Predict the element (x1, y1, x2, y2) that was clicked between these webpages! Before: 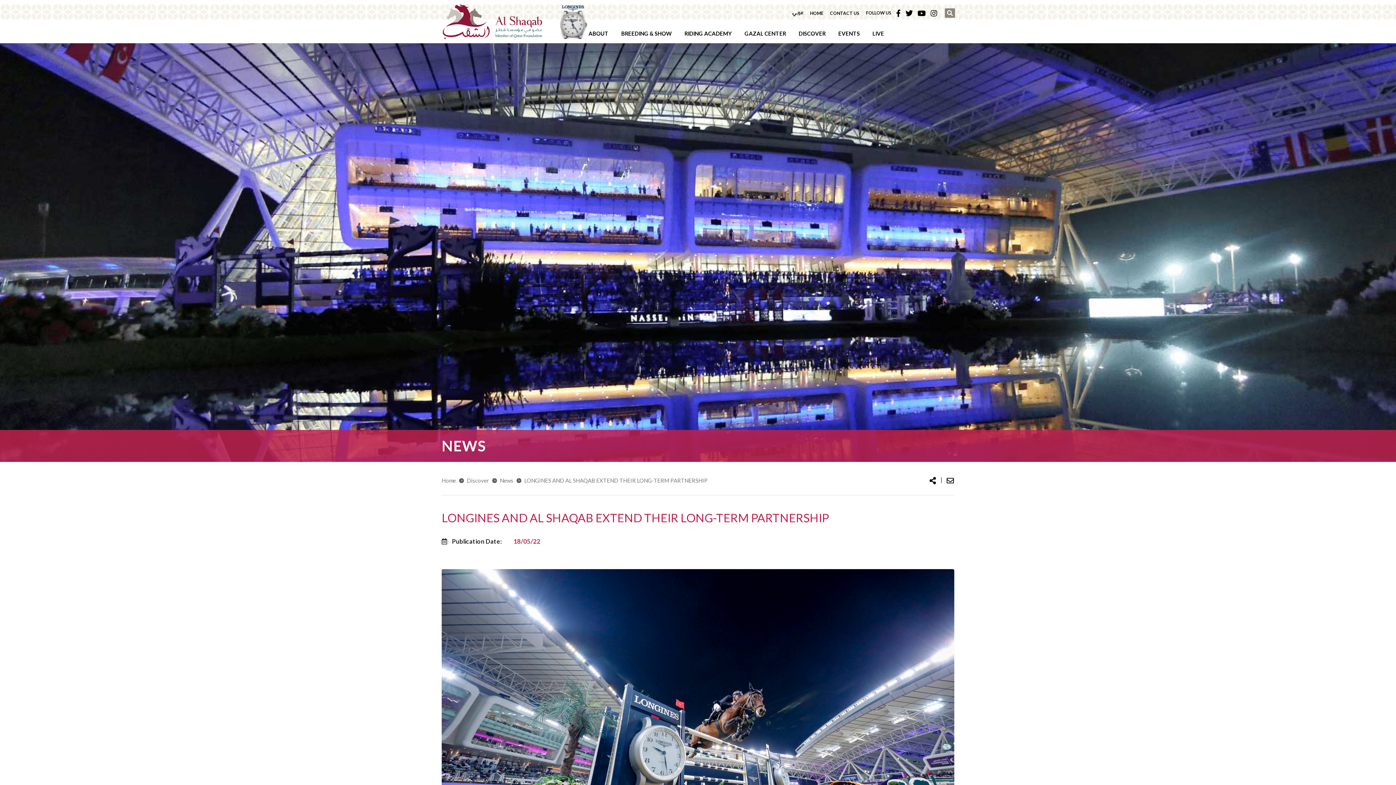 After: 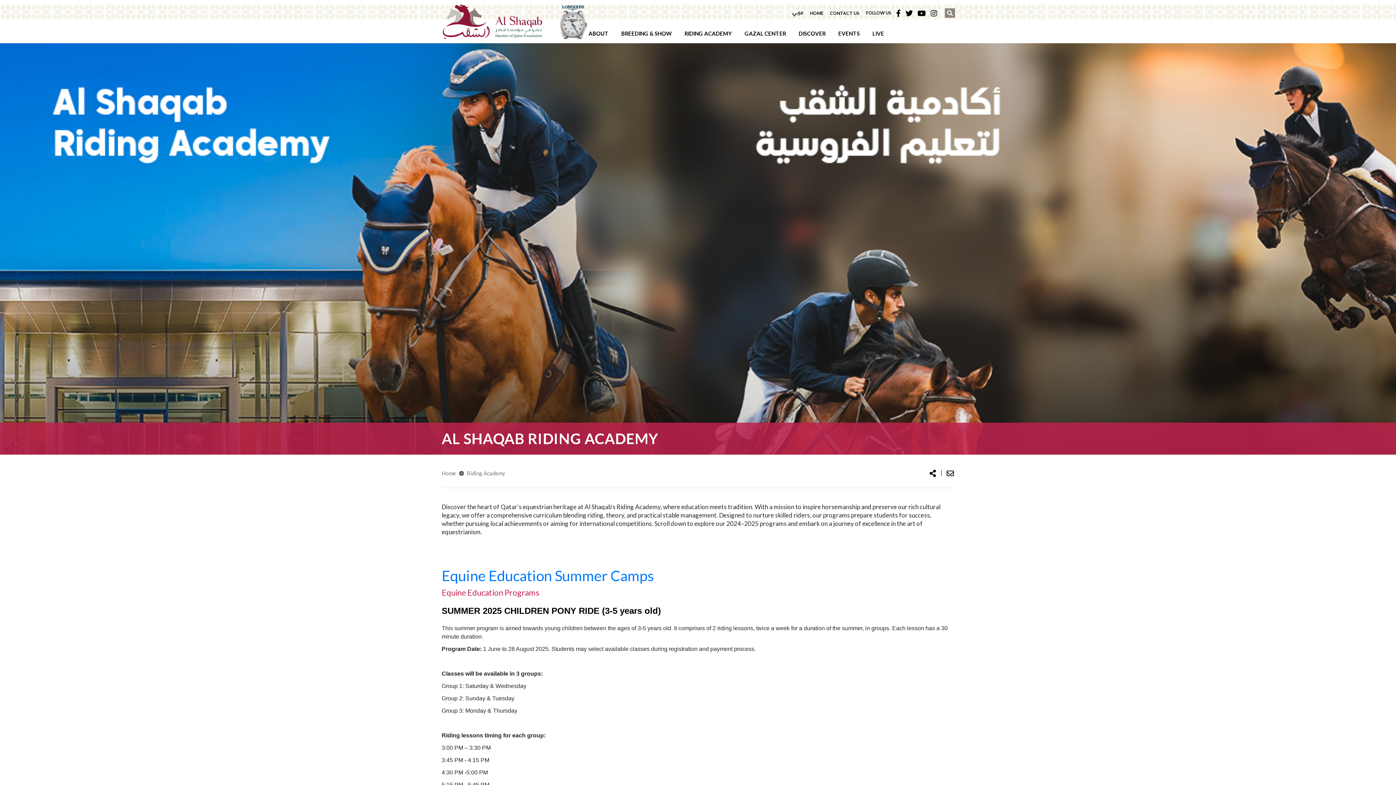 Action: bbox: (684, 30, 731, 36) label: RIDING ACADEMY